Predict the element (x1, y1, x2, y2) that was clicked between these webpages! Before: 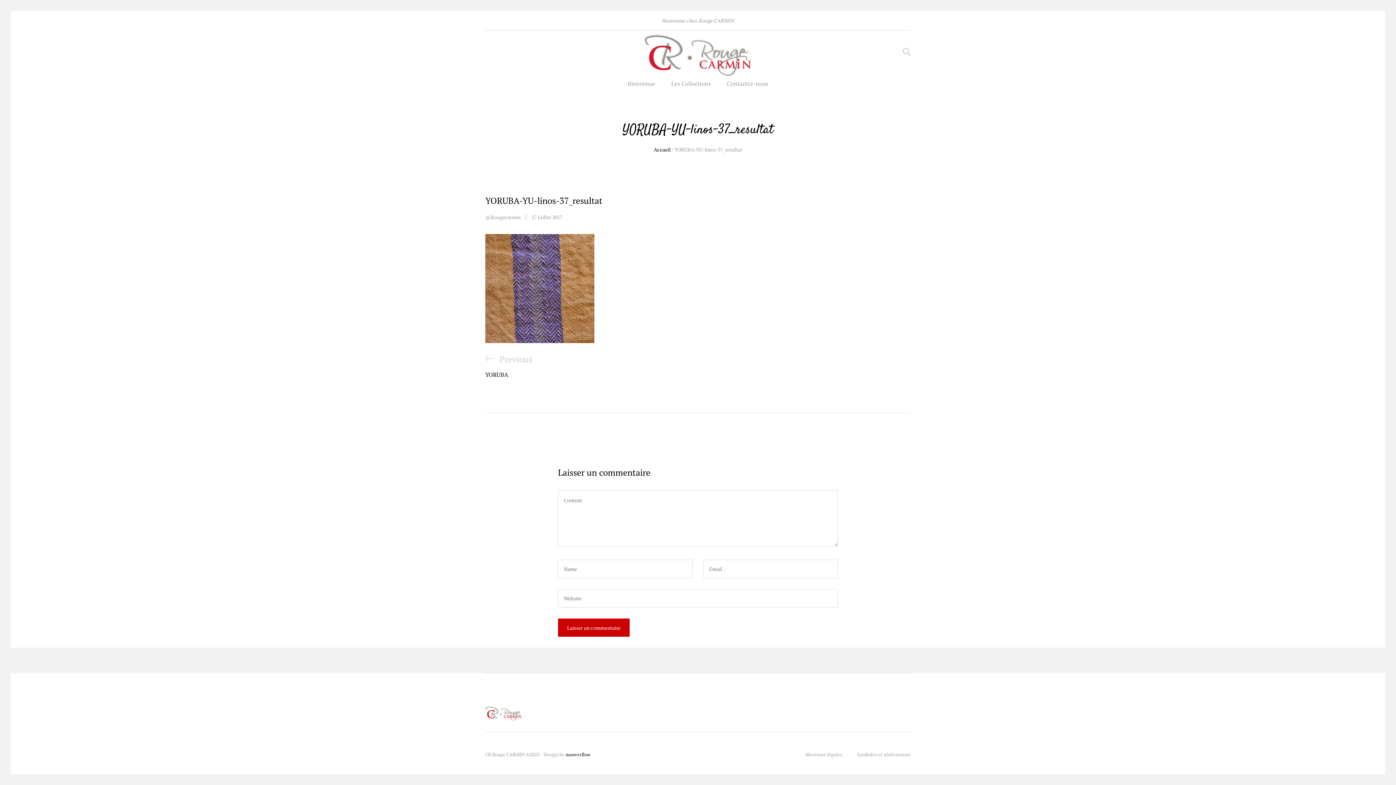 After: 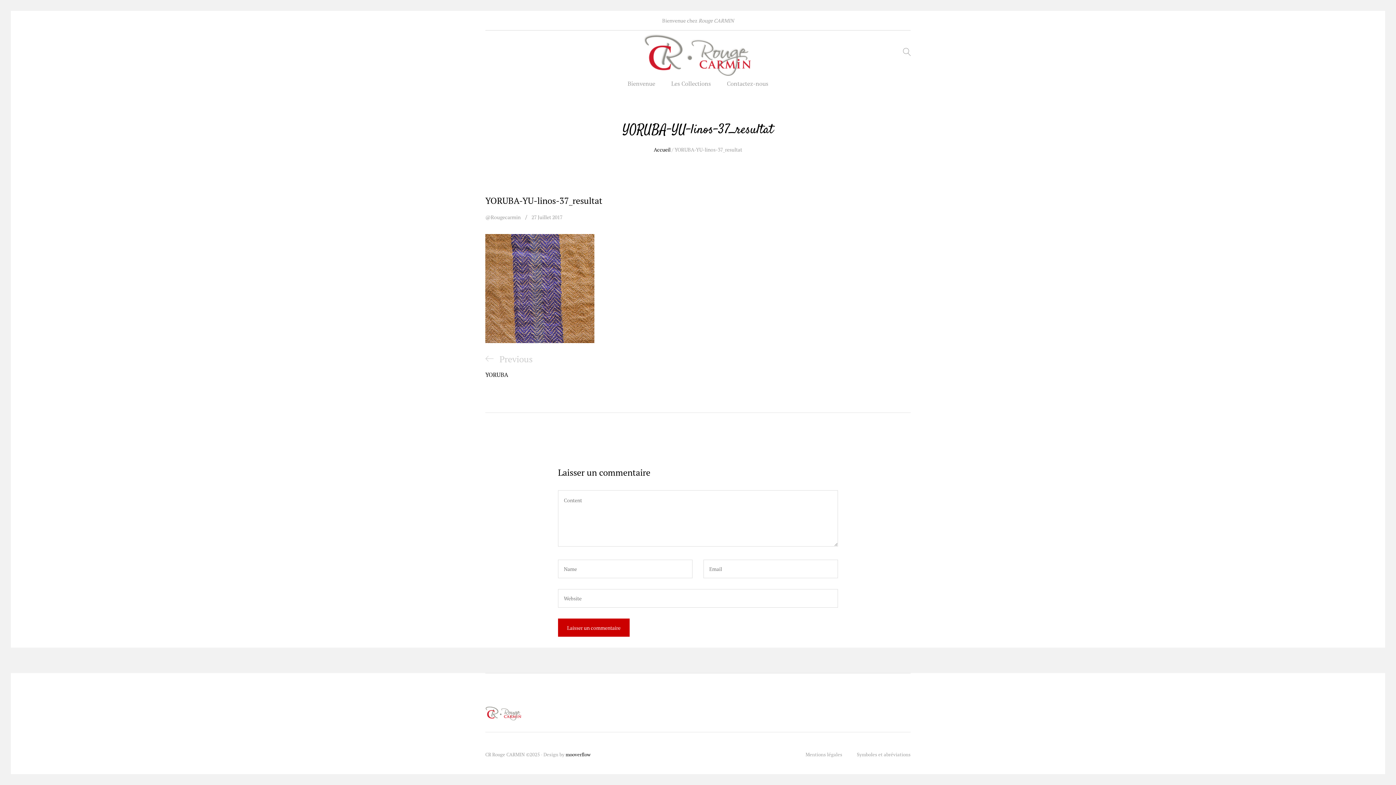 Action: label: mooverflow bbox: (565, 751, 590, 758)